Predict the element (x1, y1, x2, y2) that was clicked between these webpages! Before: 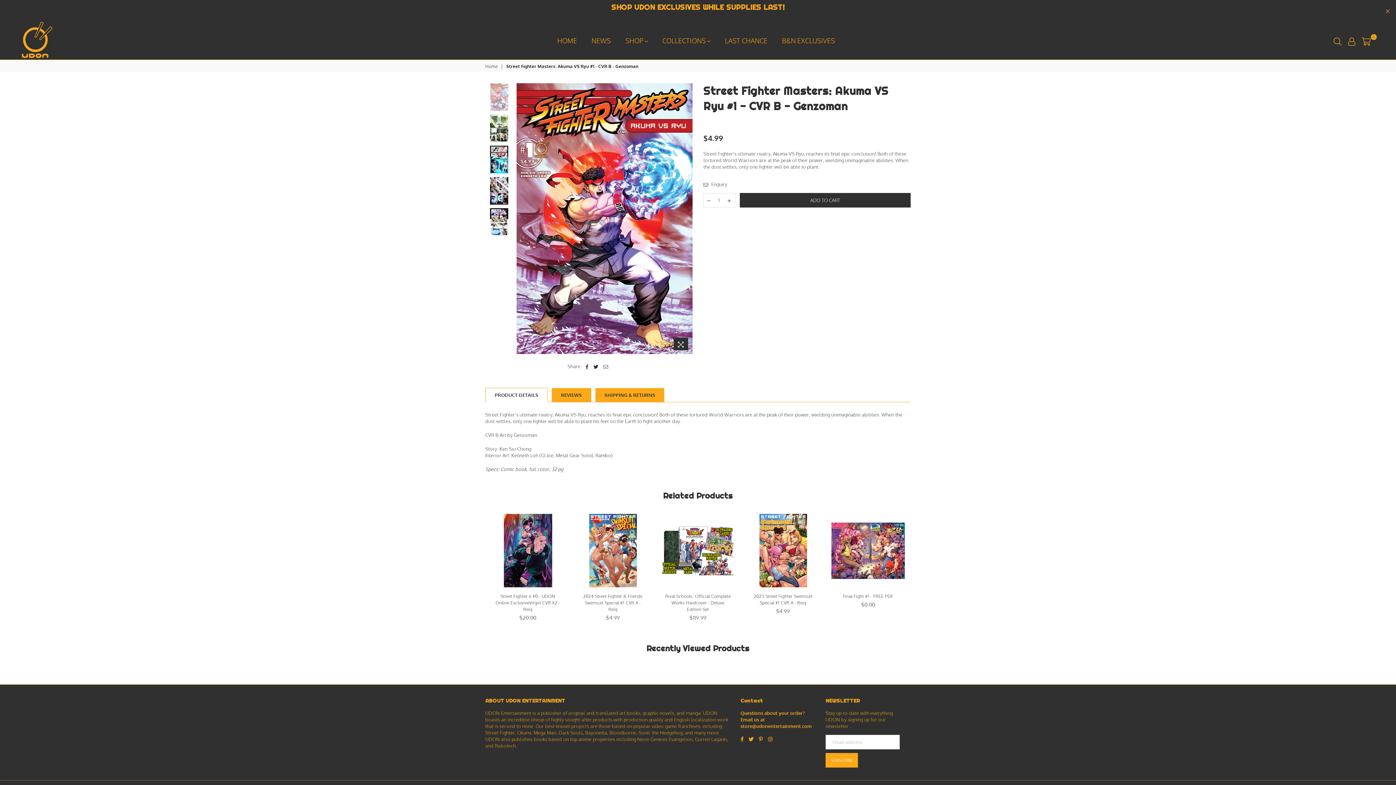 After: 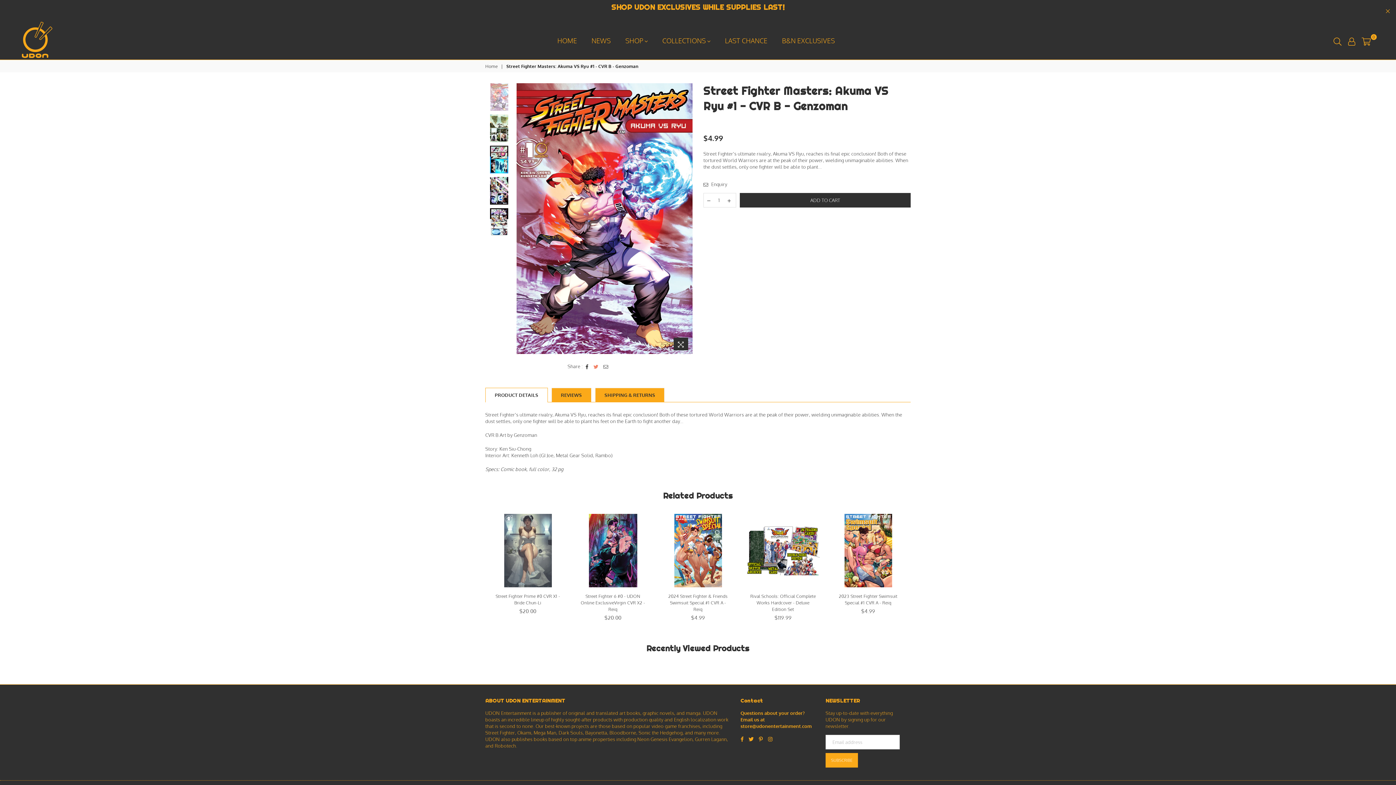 Action: bbox: (593, 363, 598, 369)